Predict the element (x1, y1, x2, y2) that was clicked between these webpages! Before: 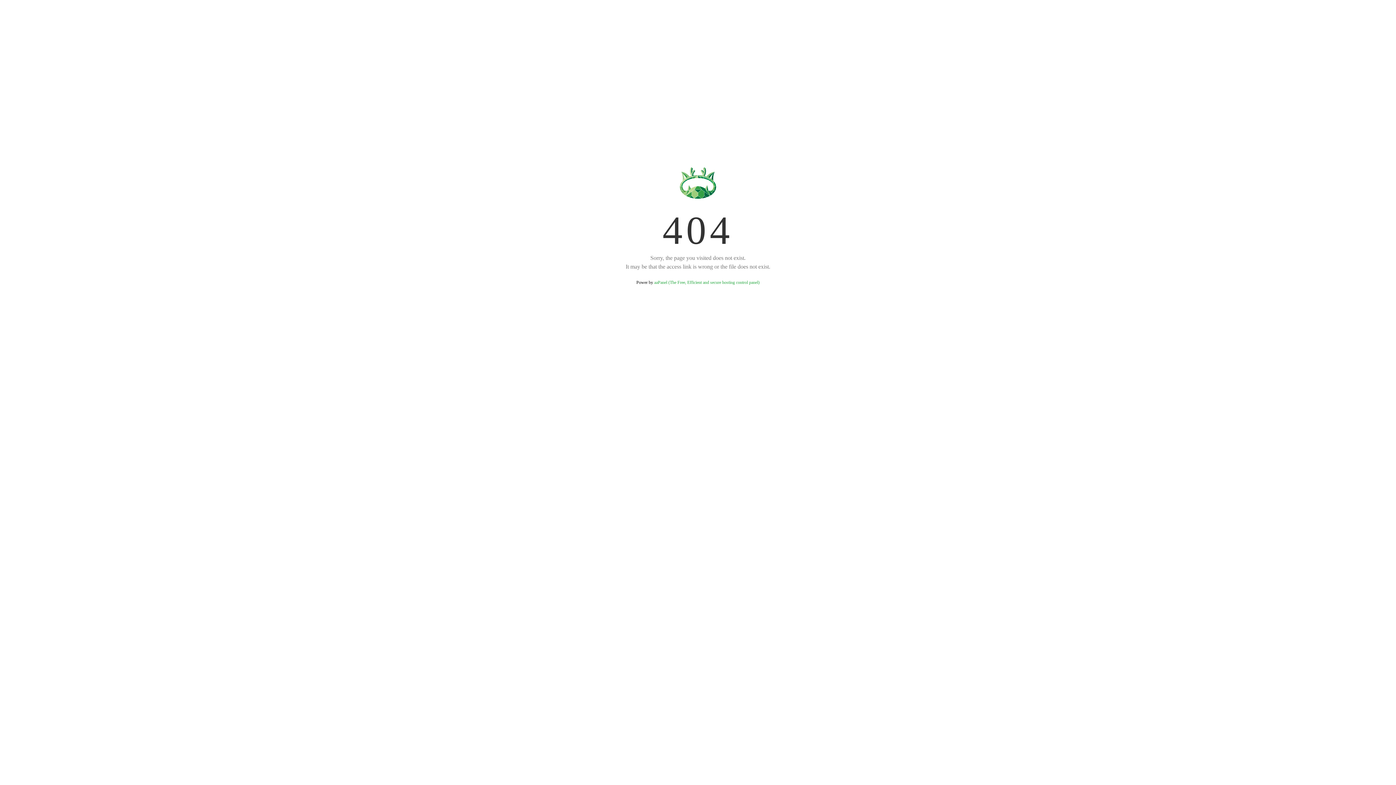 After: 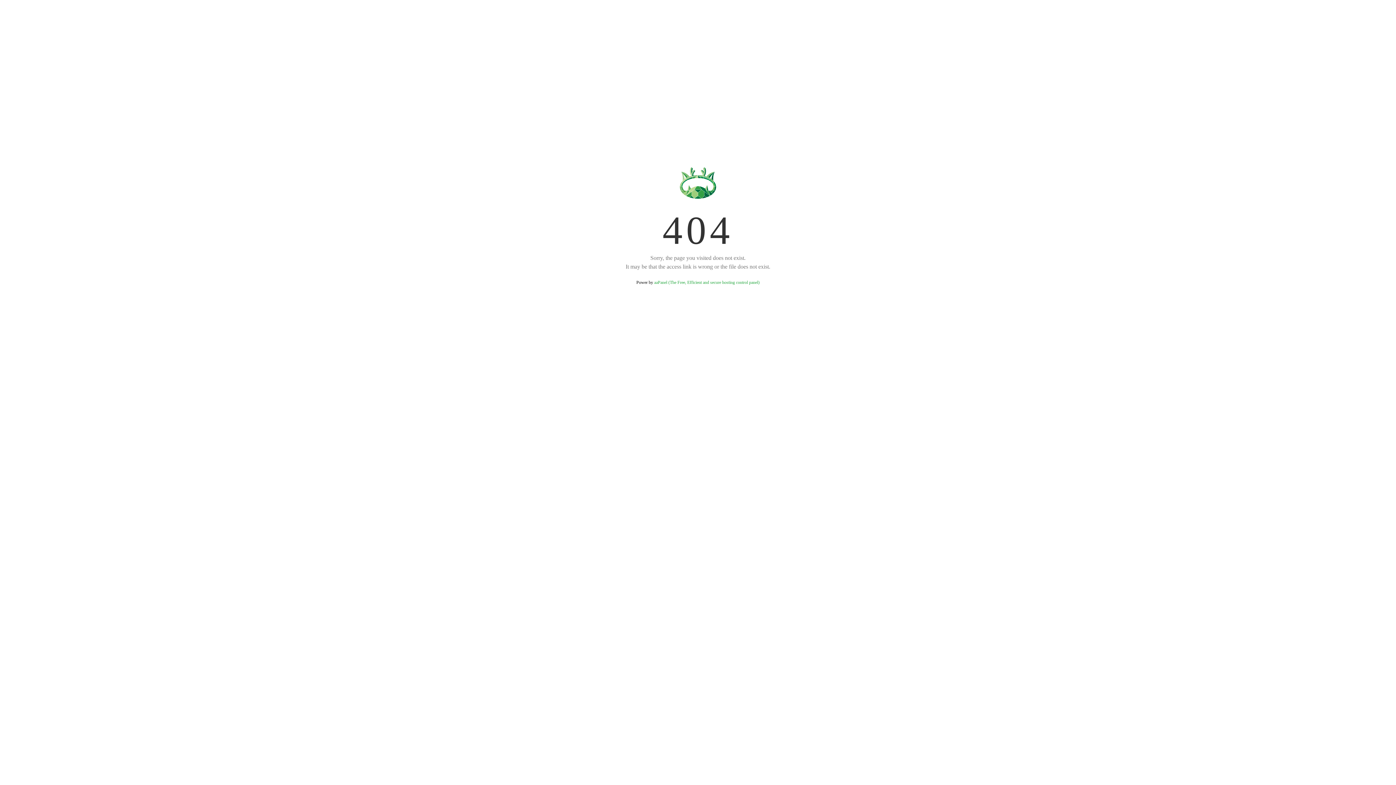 Action: bbox: (654, 280, 759, 285) label: aaPanel (The Free, Efficient and secure hosting control panel)